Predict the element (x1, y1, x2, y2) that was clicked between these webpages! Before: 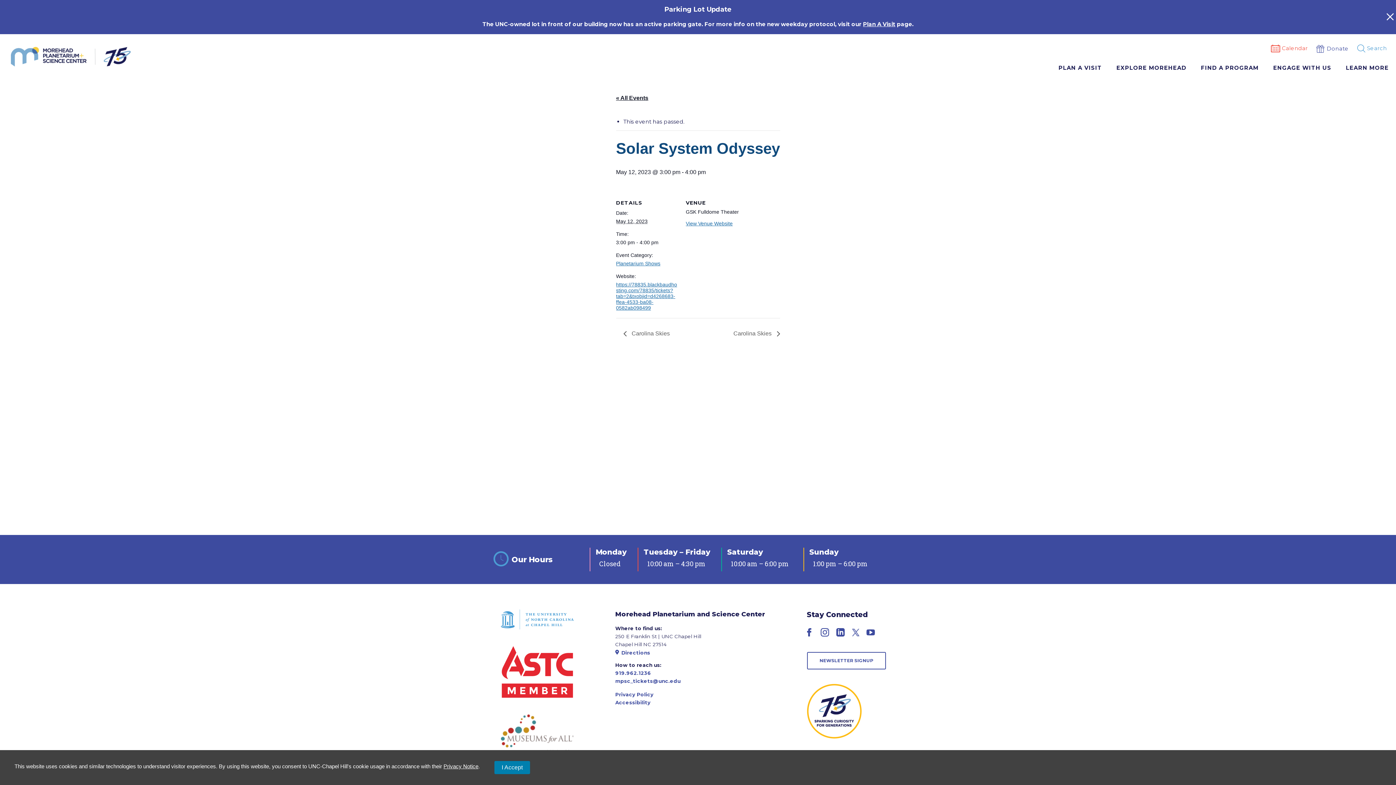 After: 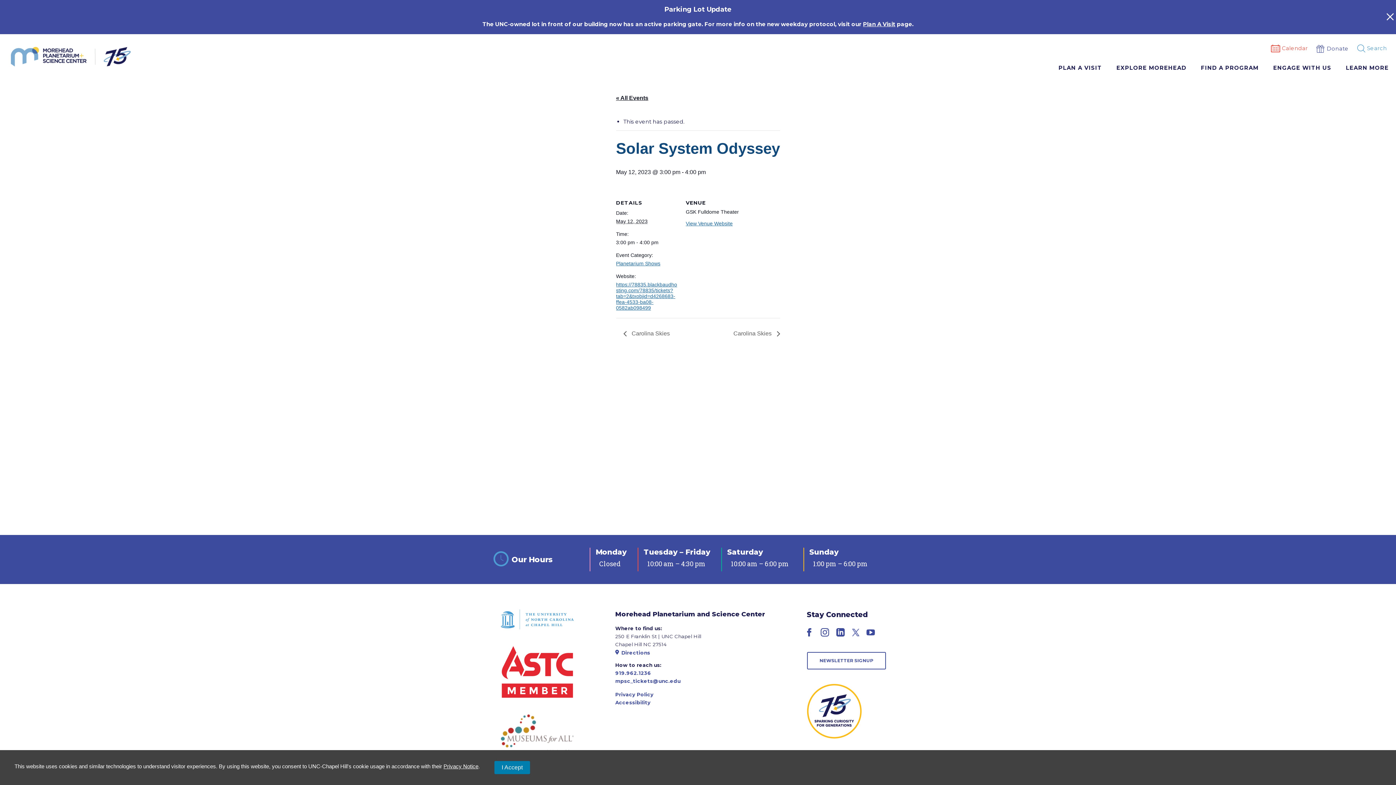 Action: bbox: (863, 20, 895, 27) label: Link Plan A Visit